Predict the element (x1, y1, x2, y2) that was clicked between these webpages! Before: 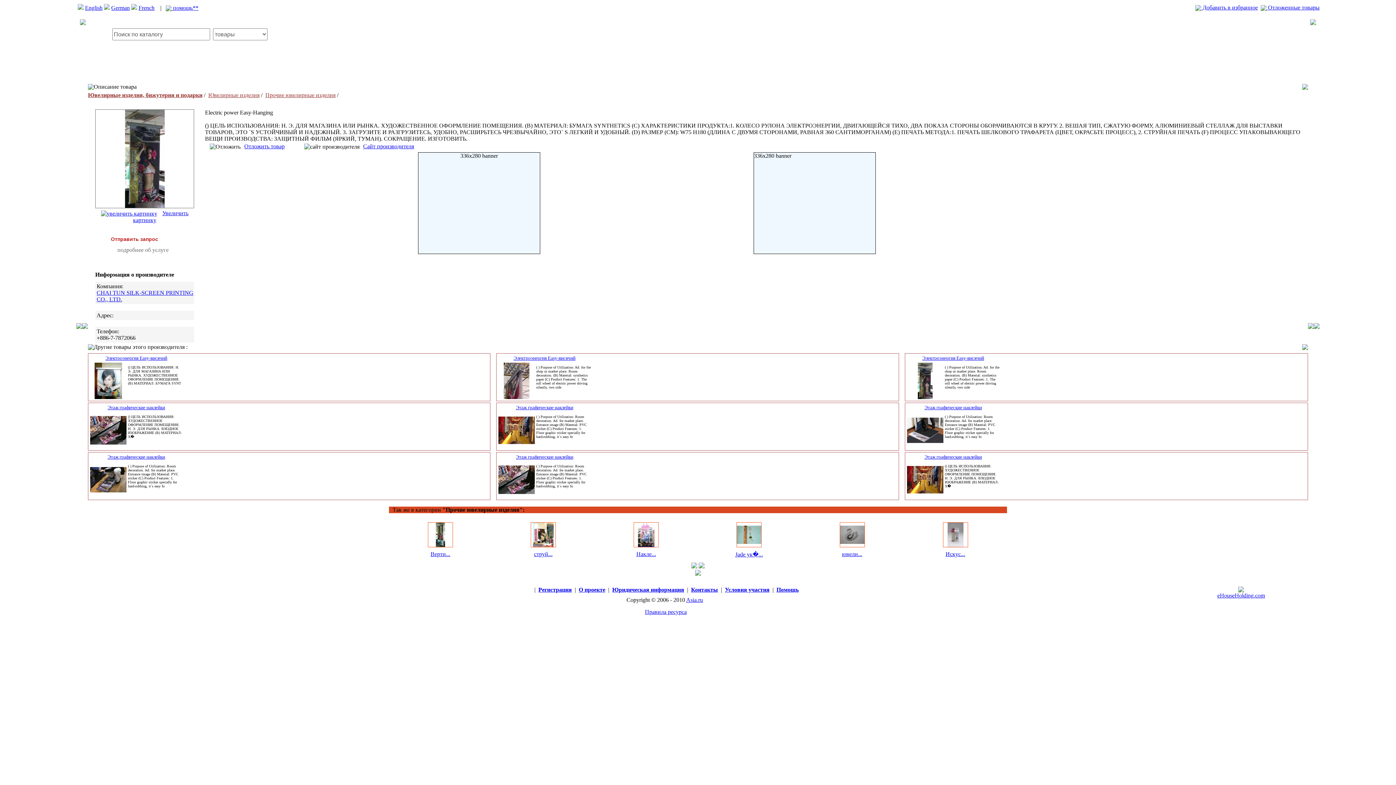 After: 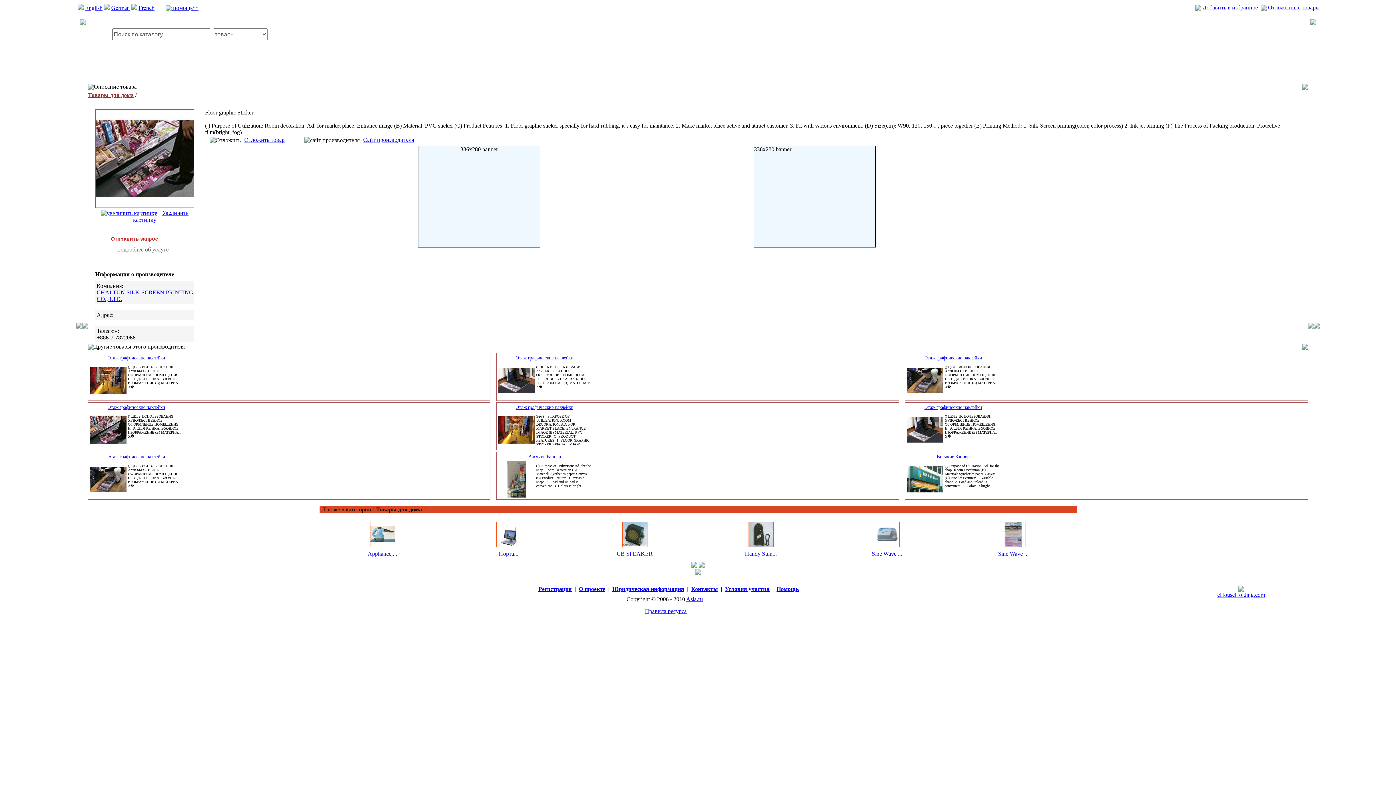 Action: bbox: (516, 454, 573, 460) label: Этаж графические наклейки